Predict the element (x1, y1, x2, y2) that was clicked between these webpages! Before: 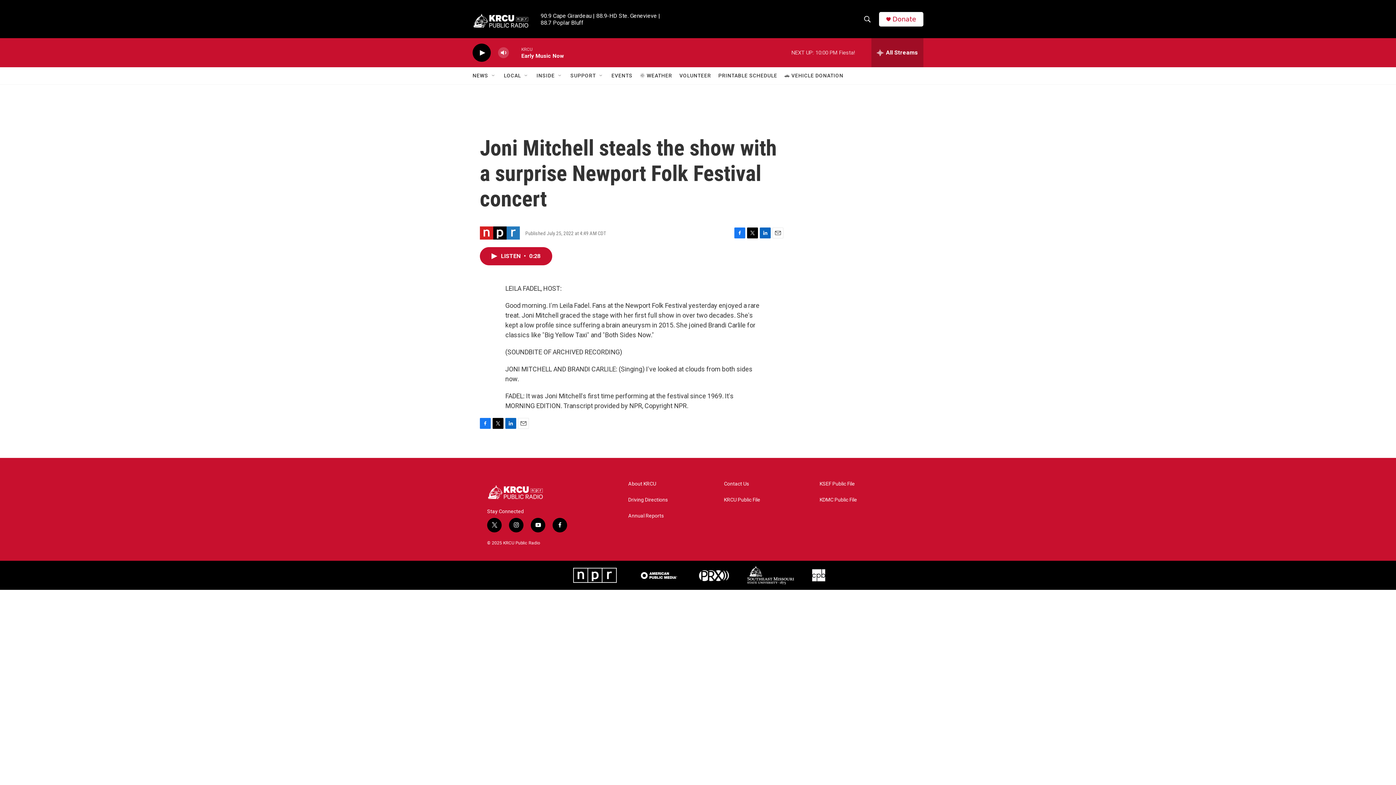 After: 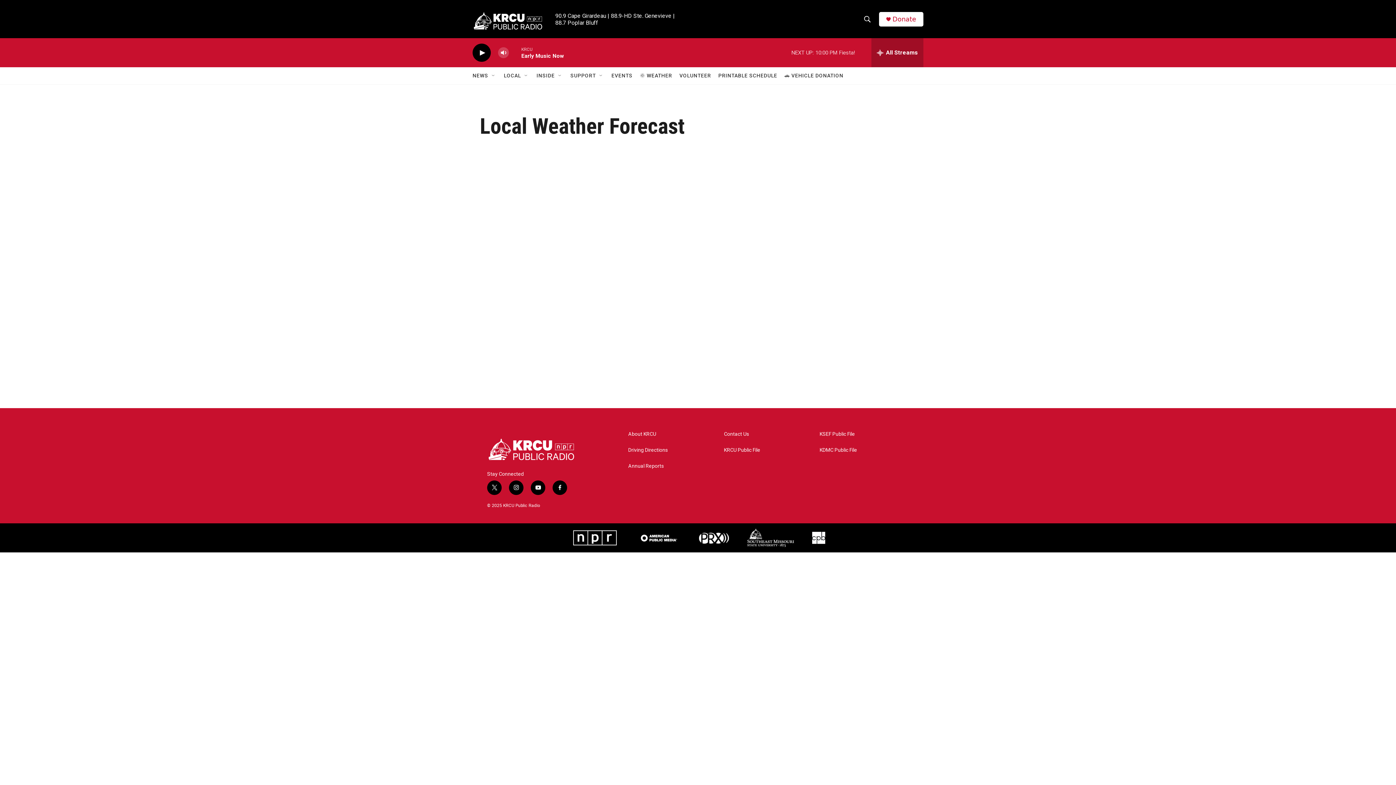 Action: bbox: (640, 67, 672, 84) label: 🌞 WEATHER